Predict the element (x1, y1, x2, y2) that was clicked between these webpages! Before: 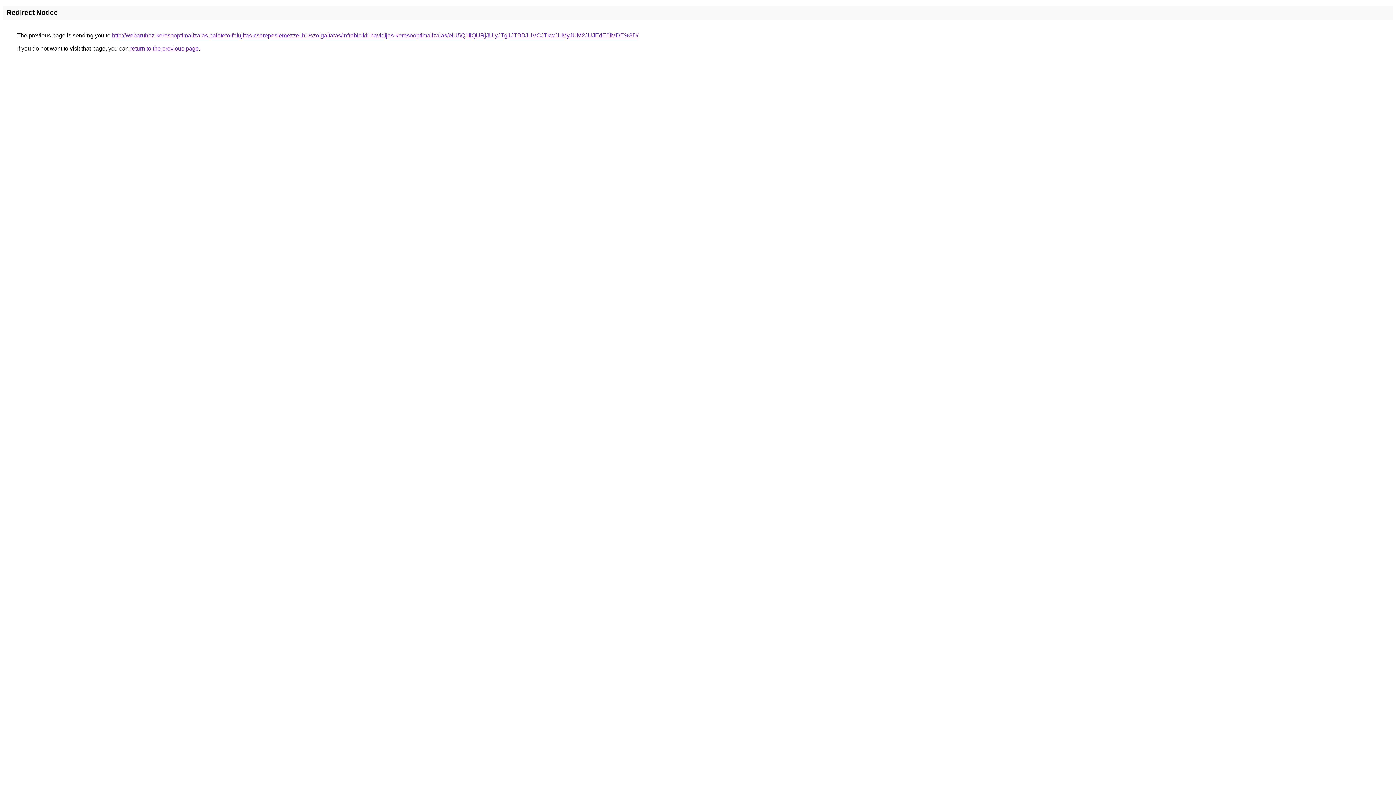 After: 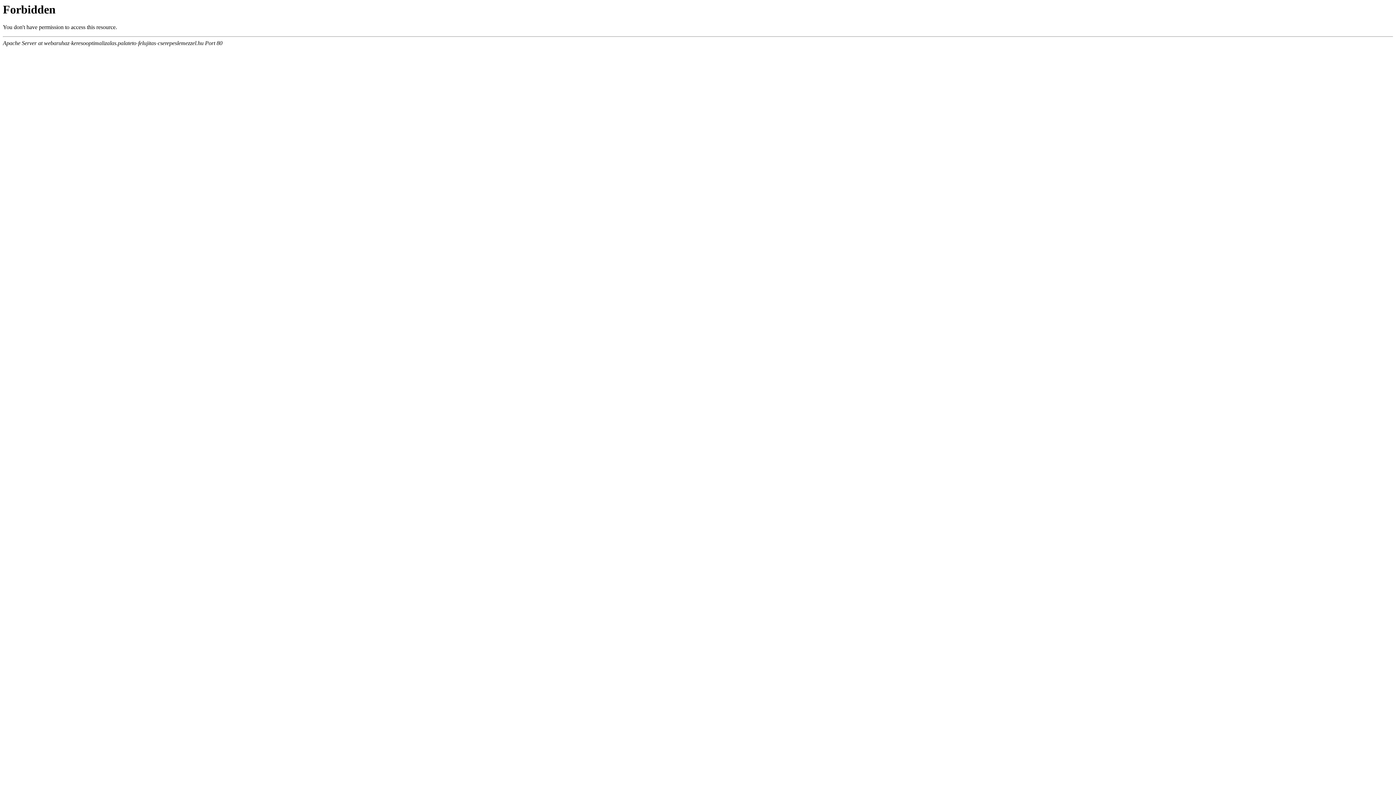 Action: bbox: (112, 32, 638, 38) label: http://webaruhaz-keresooptimalizalas.palateto-felujitas-cserepeslemezzel.hu/szolgaltatas/infrabicikli-havidijas-keresooptimalizalas/eiU5Q1IlQURjJUIyJTg1JTBBJUVCJTkwJUMyJUM2JUJEdE0lMDE%3D/